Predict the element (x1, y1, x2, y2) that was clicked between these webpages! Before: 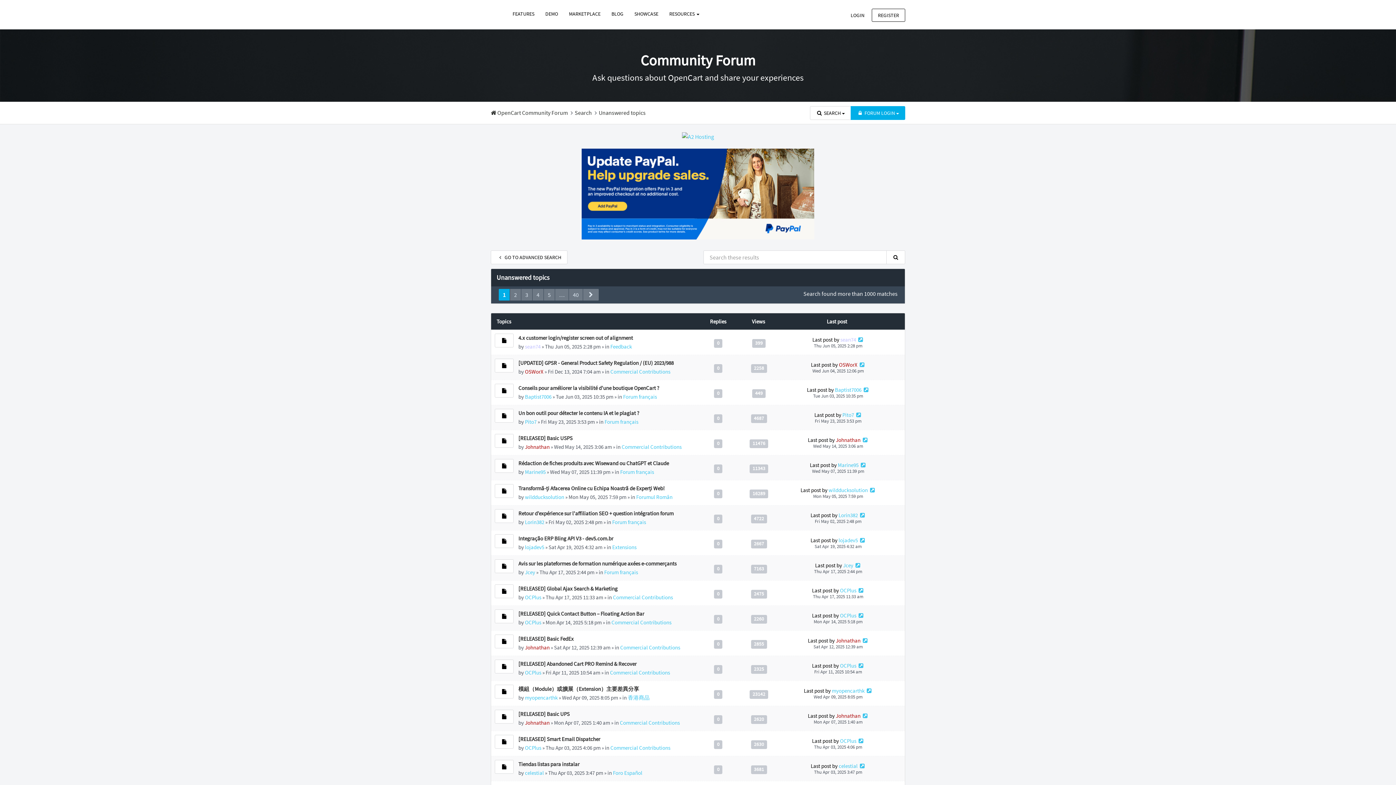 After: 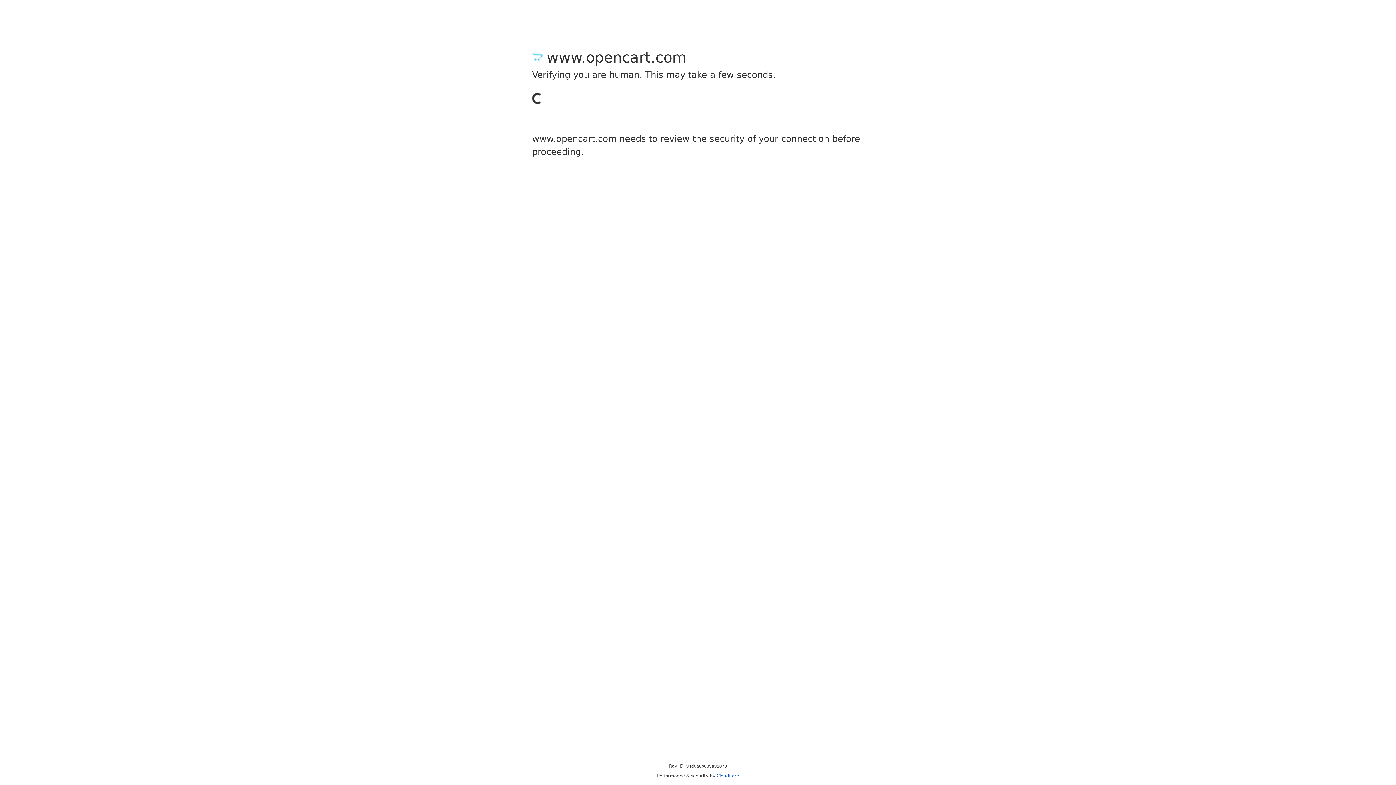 Action: bbox: (629, 7, 664, 20) label: SHOWCASE